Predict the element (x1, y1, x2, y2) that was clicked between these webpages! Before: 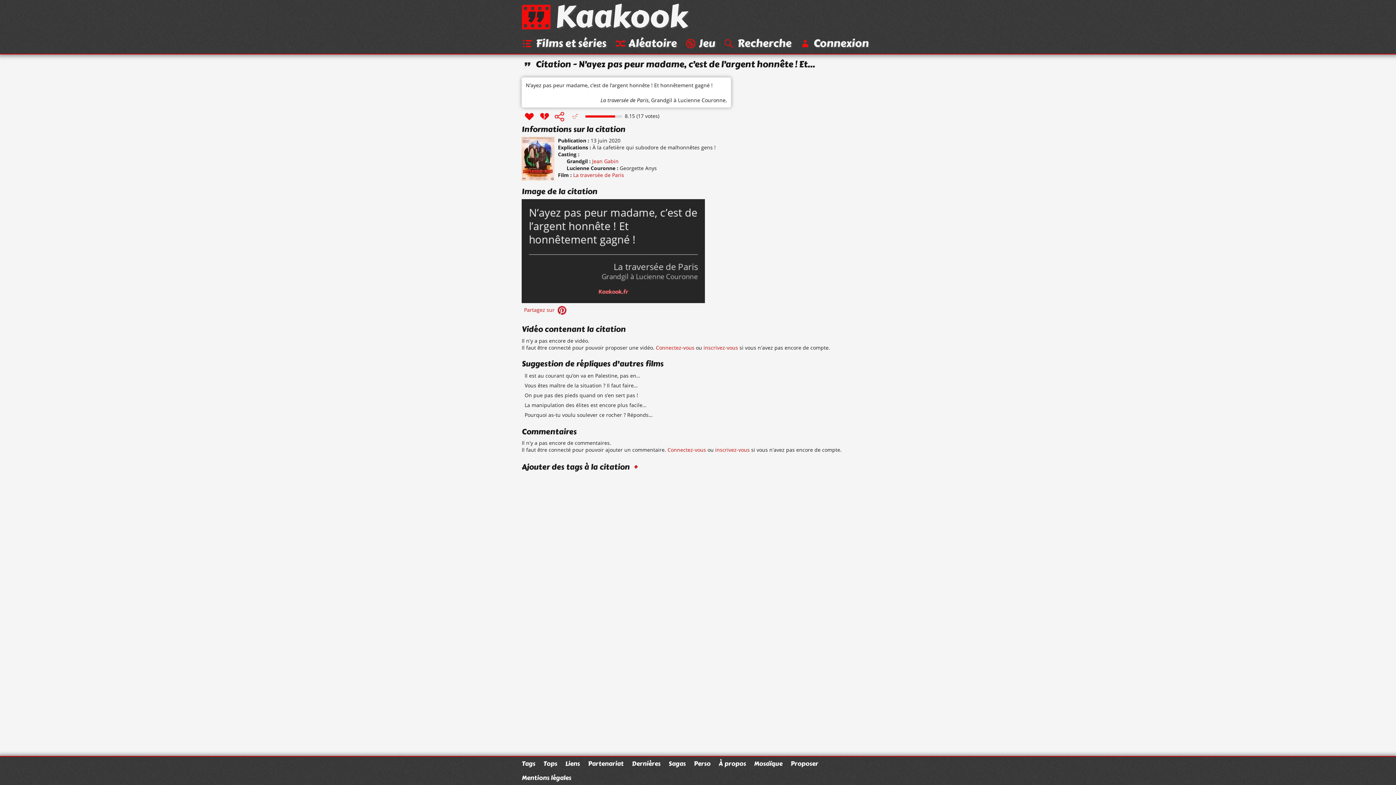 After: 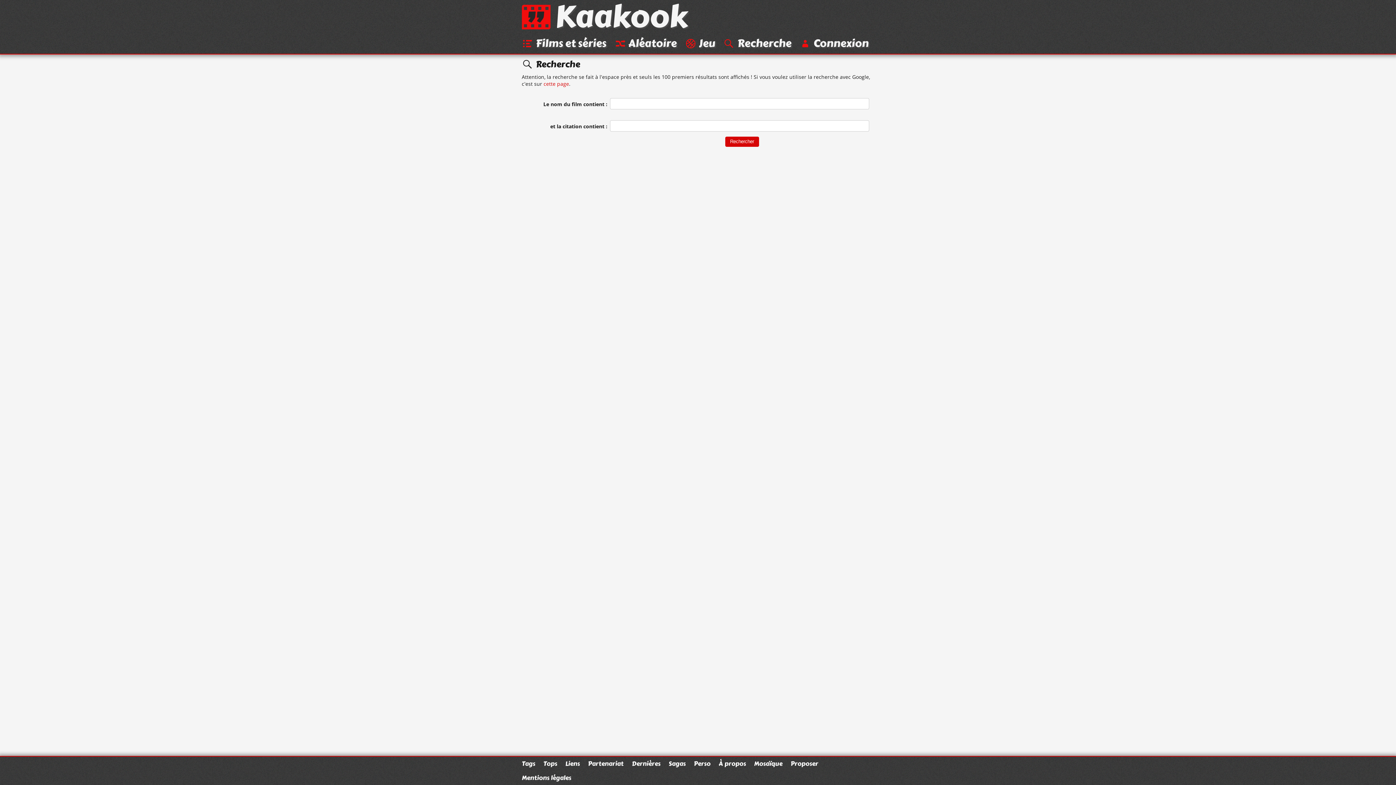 Action: bbox: (723, 35, 791, 51) label: Recherche